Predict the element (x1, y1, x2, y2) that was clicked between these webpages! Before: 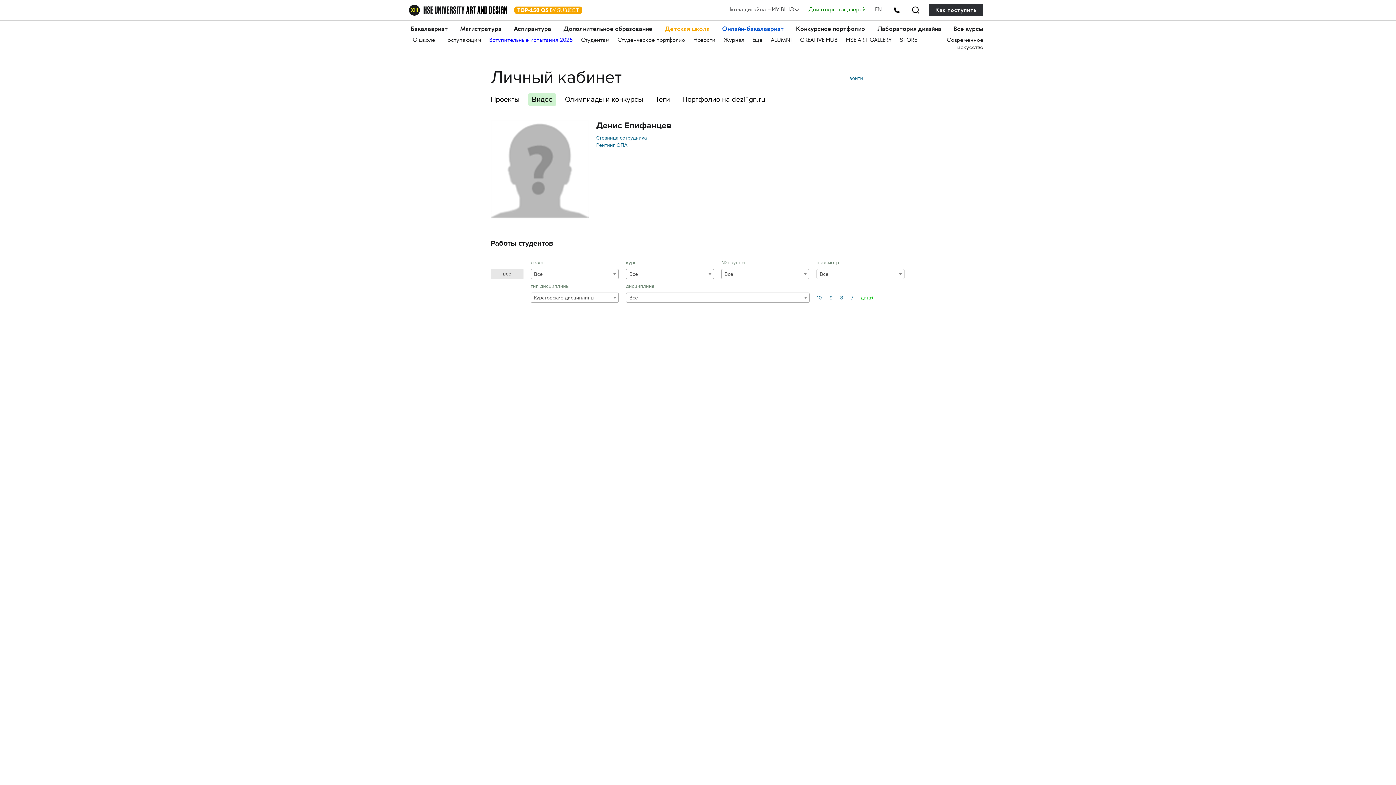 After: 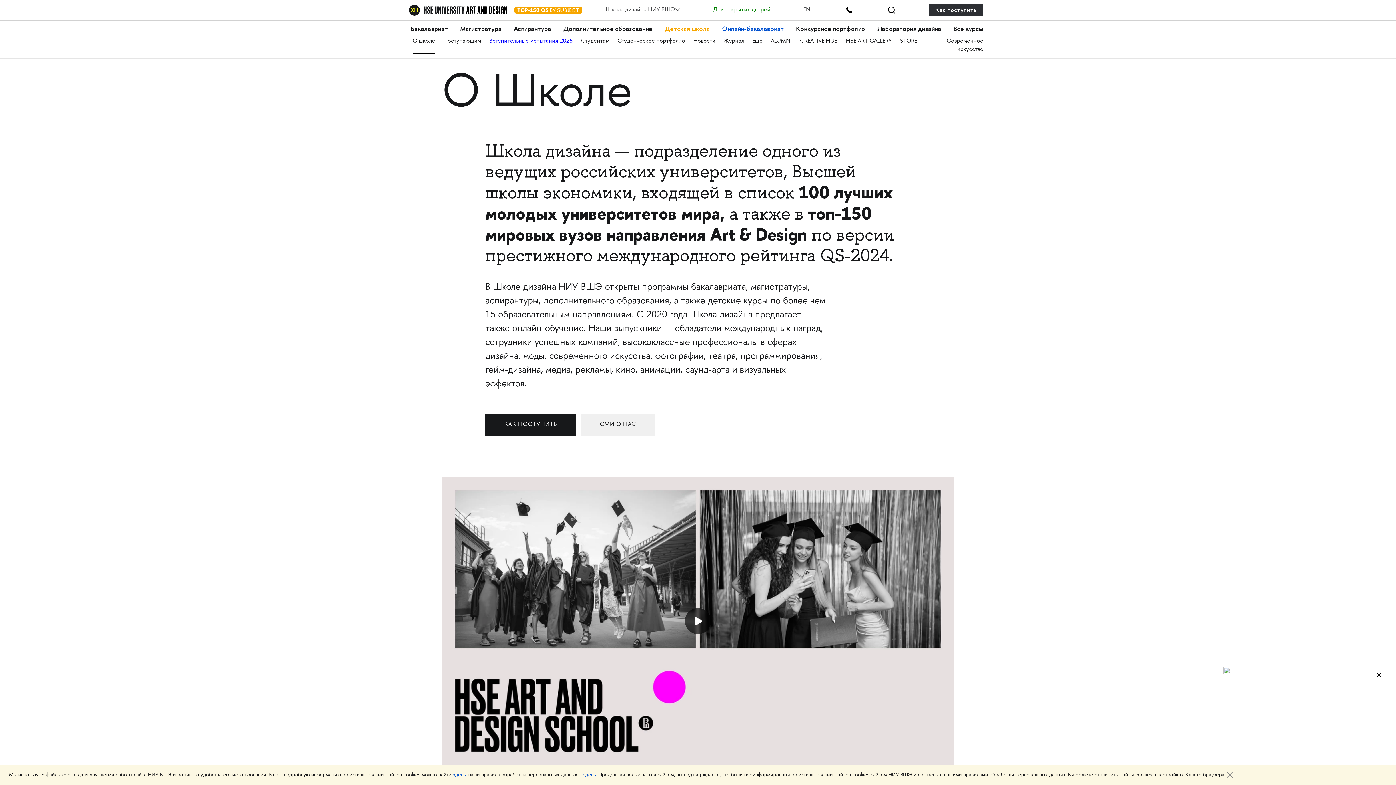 Action: bbox: (412, 37, 435, 51) label: О школе